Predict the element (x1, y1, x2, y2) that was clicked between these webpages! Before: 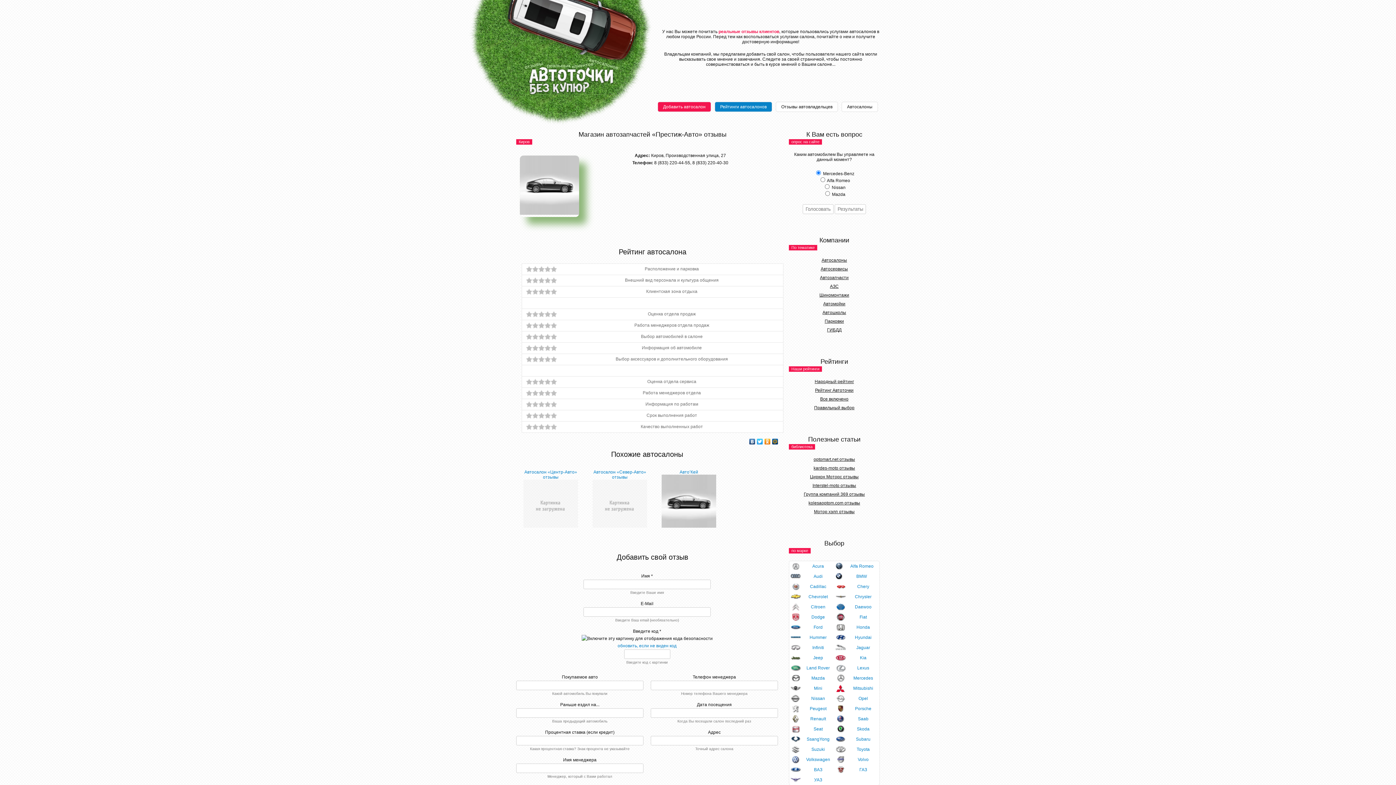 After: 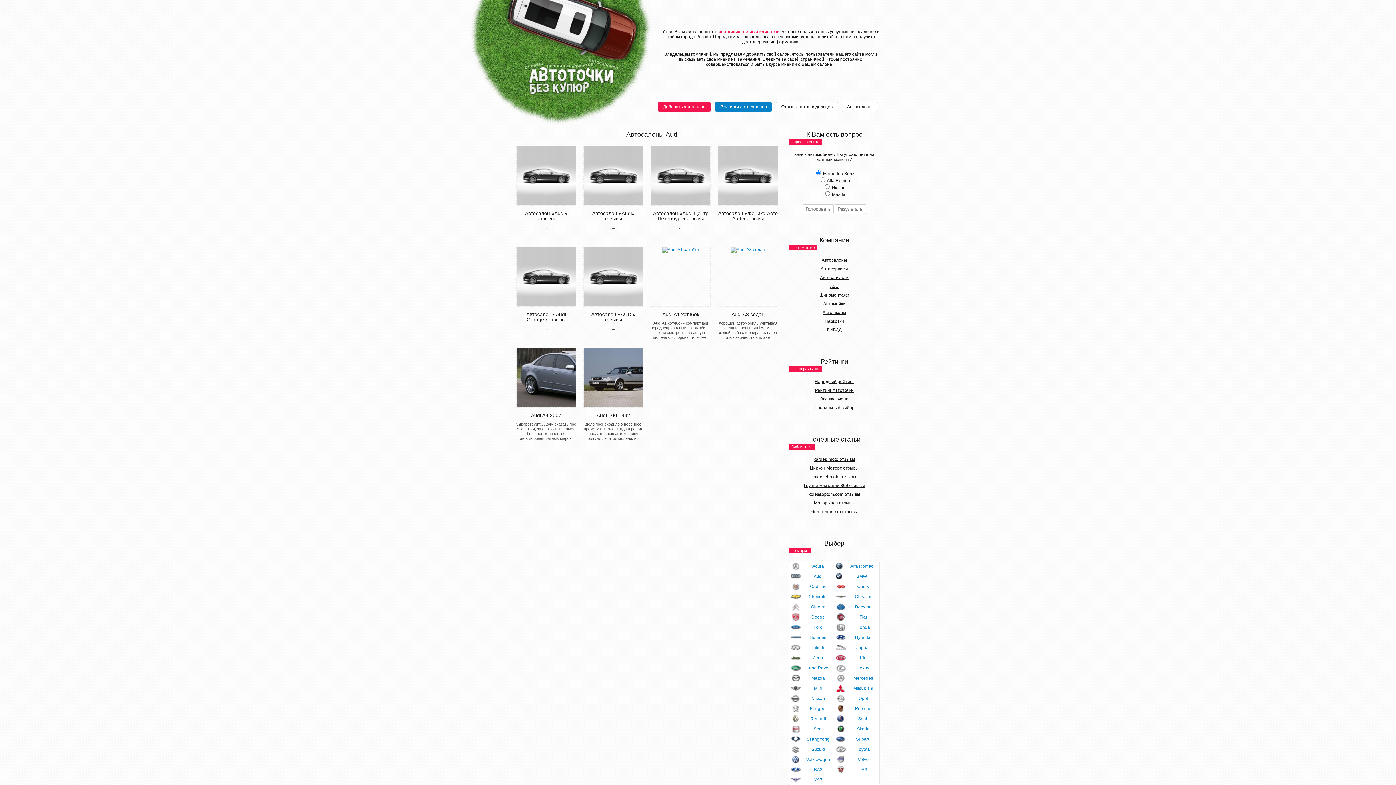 Action: label: Audi bbox: (789, 571, 834, 581)